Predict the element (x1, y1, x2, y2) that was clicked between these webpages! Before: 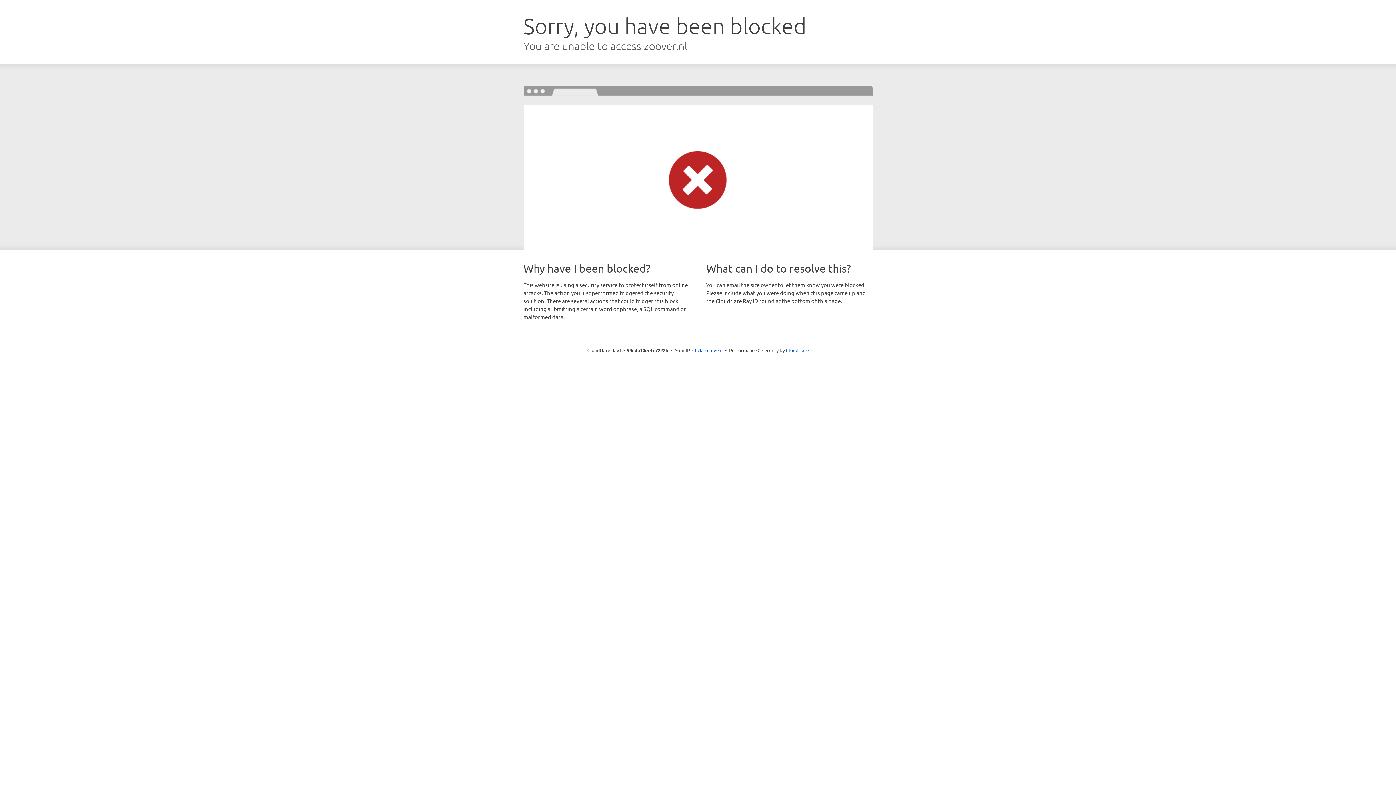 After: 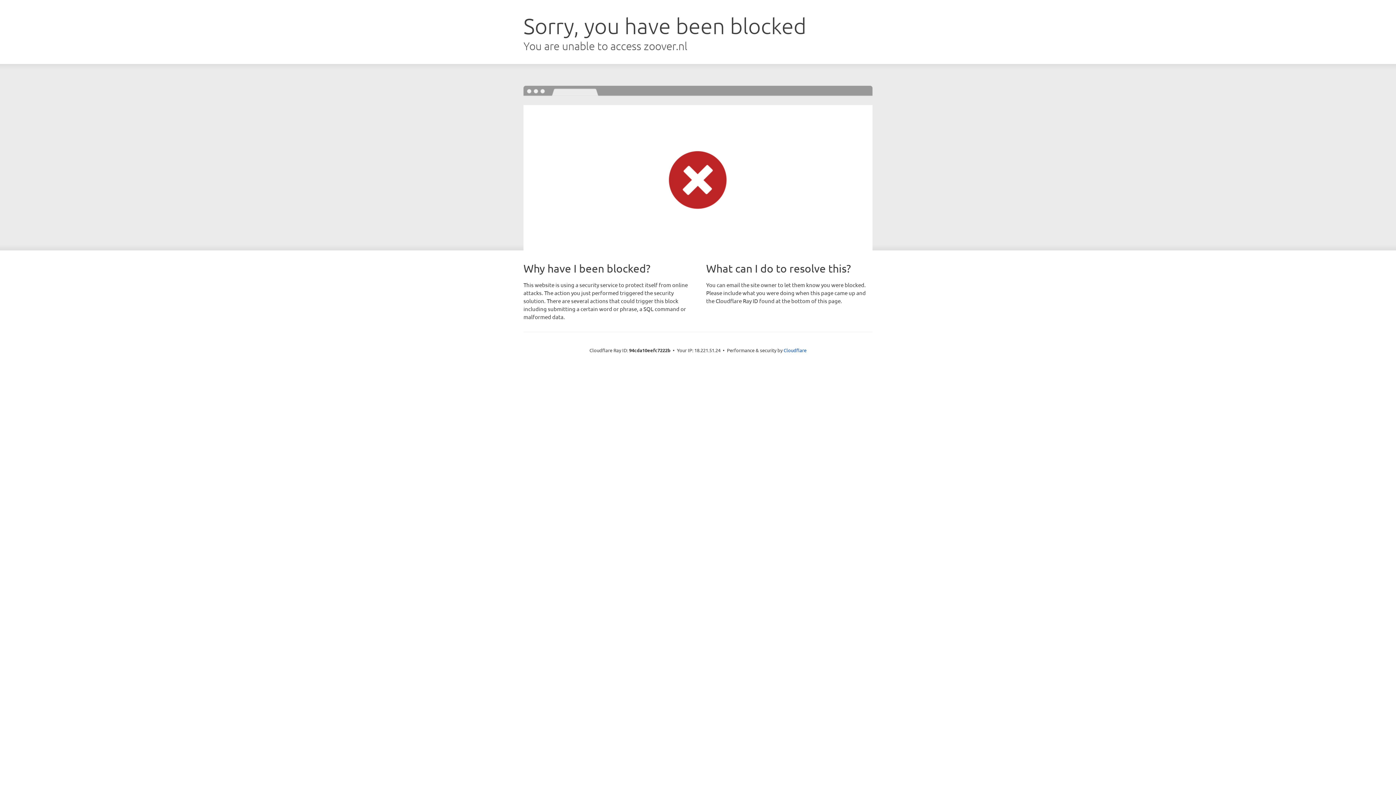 Action: bbox: (692, 346, 722, 353) label: Click to reveal